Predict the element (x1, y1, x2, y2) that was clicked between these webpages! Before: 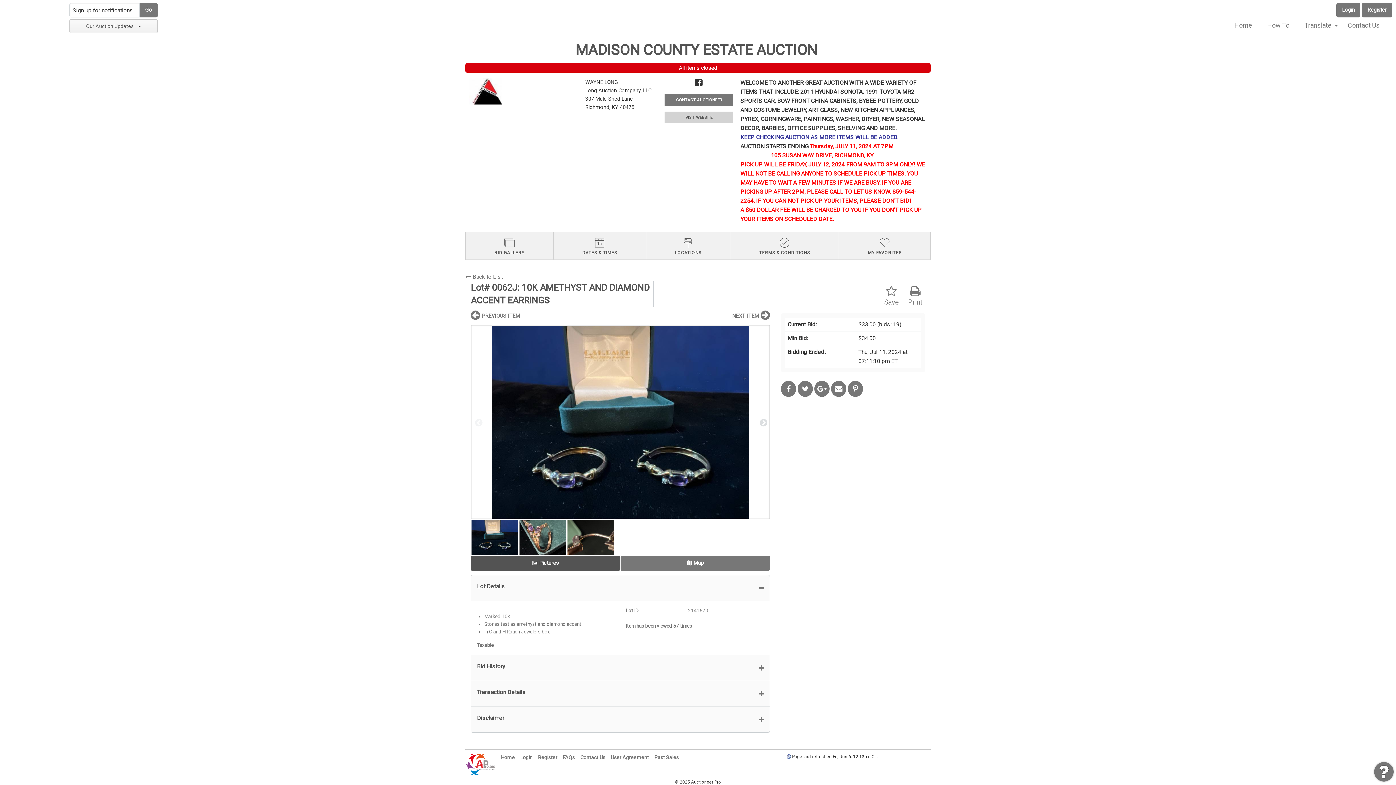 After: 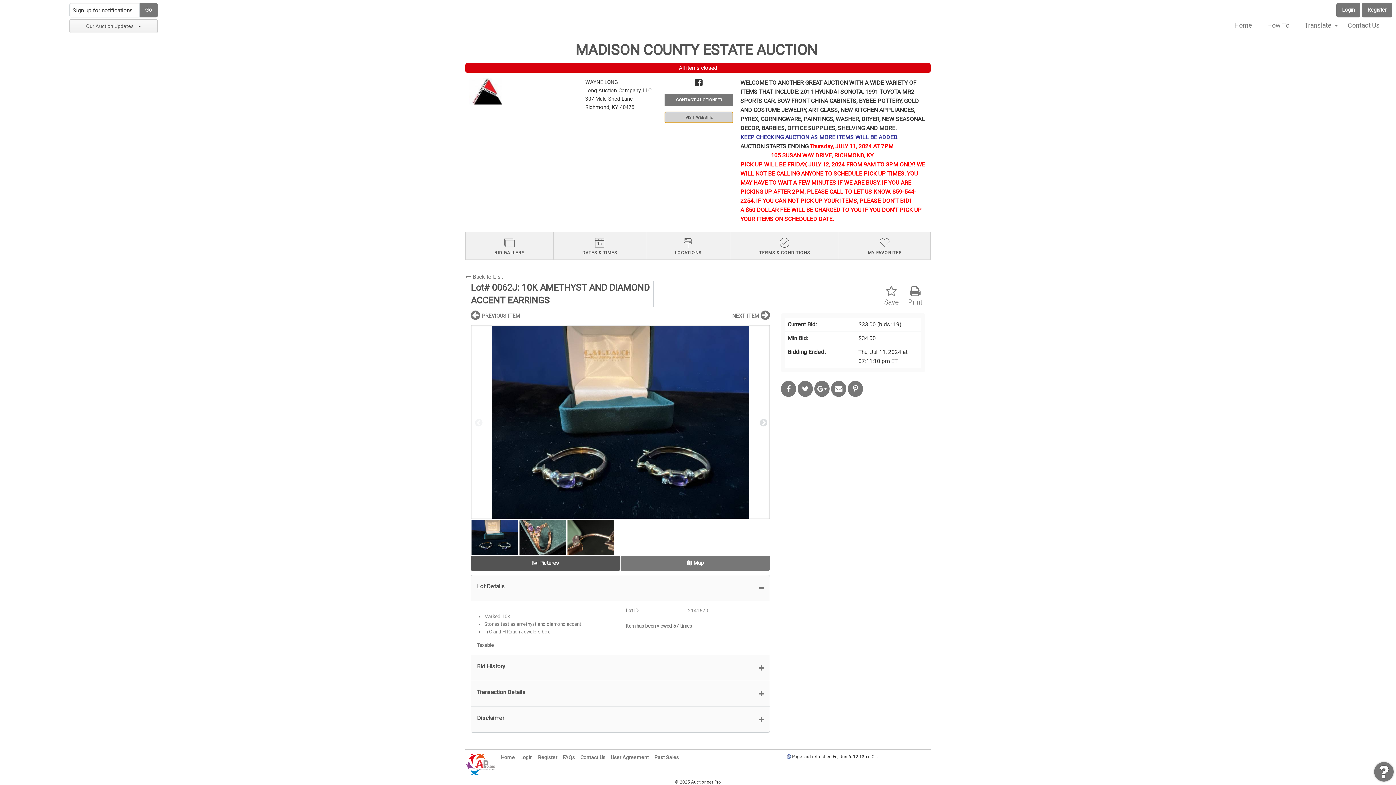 Action: bbox: (664, 111, 733, 123) label: VISIT WEBSITE